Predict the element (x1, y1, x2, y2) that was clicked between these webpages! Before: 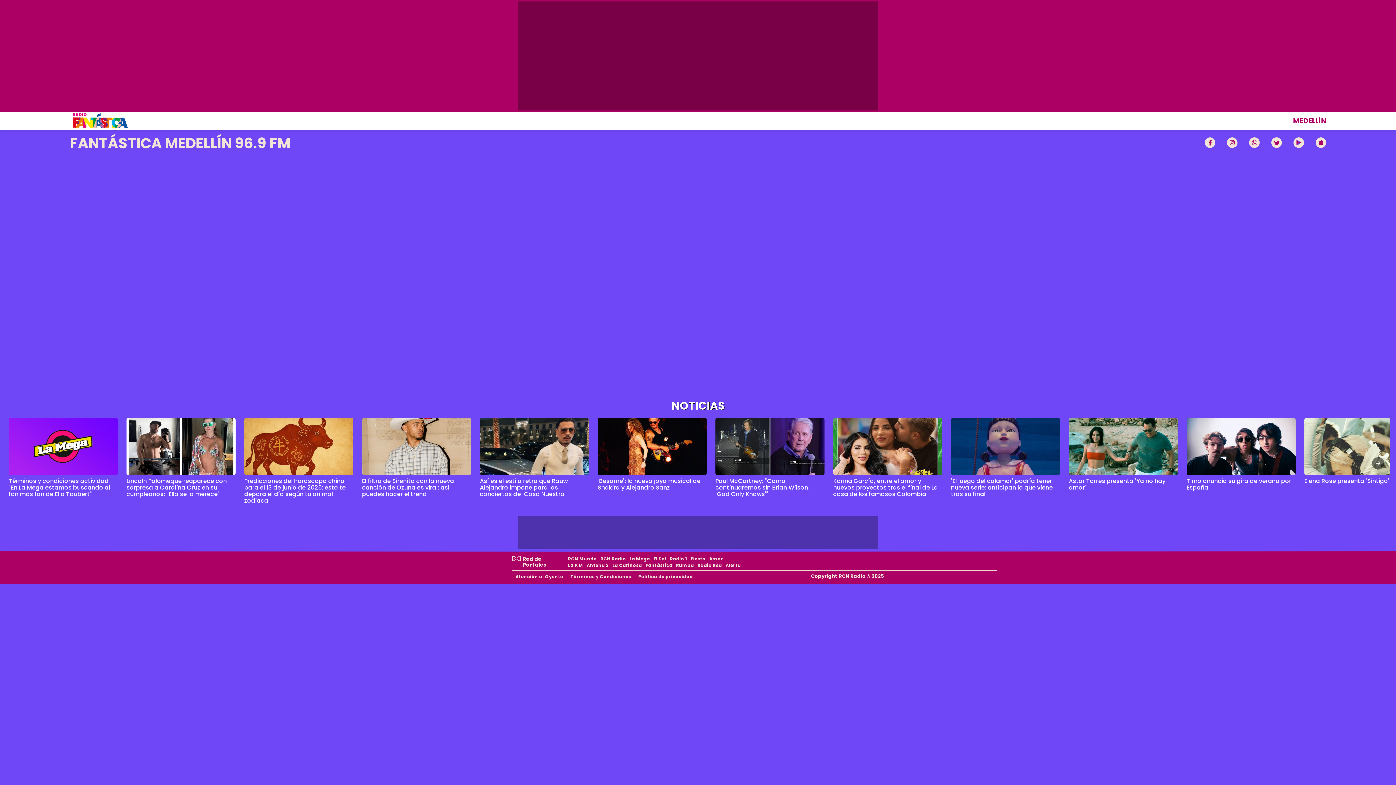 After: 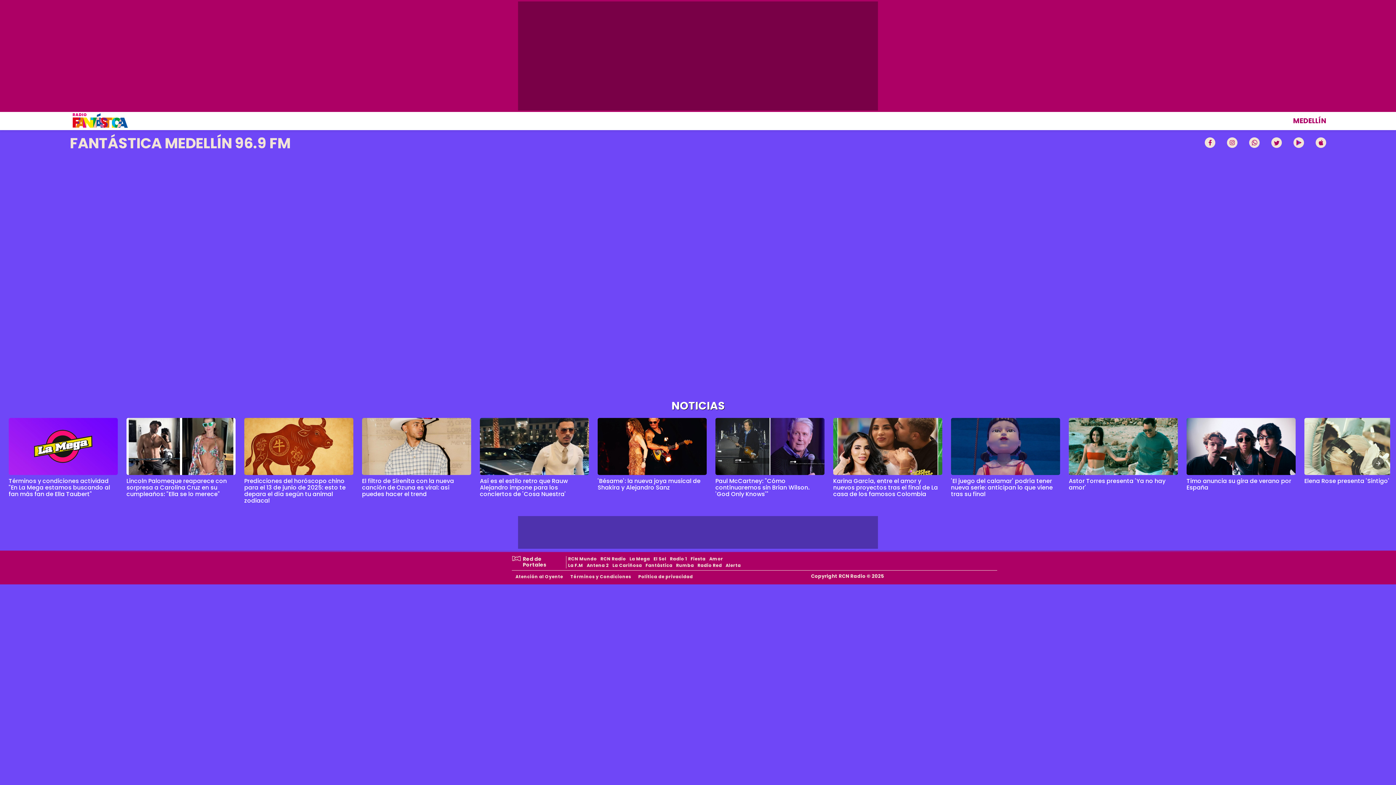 Action: label: Predicciones del horóscopo chino para el 13 de junio de 2025: esto te depara el día según tu animal zodiacal bbox: (244, 476, 345, 504)